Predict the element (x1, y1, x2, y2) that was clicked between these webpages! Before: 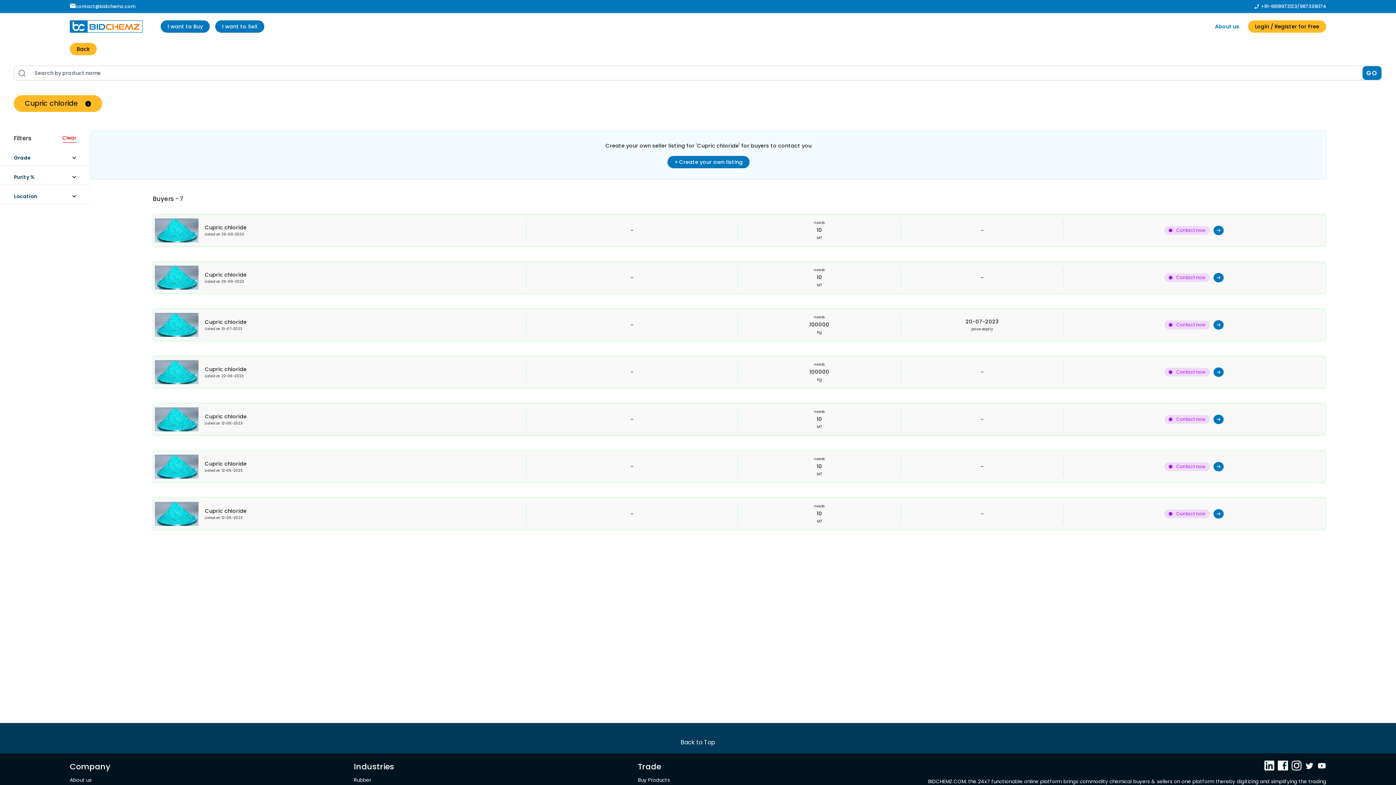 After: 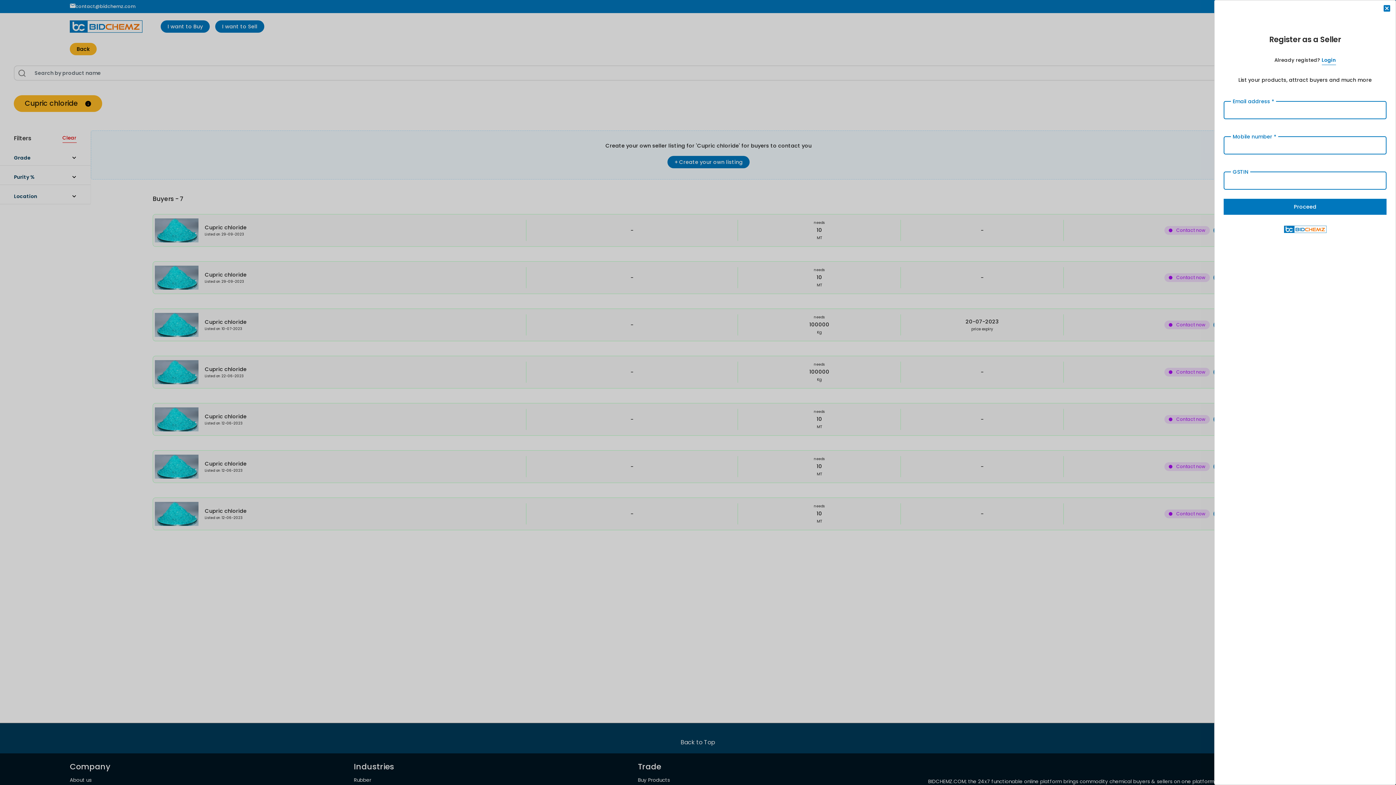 Action: bbox: (667, 156, 749, 168) label: + Create your own listing